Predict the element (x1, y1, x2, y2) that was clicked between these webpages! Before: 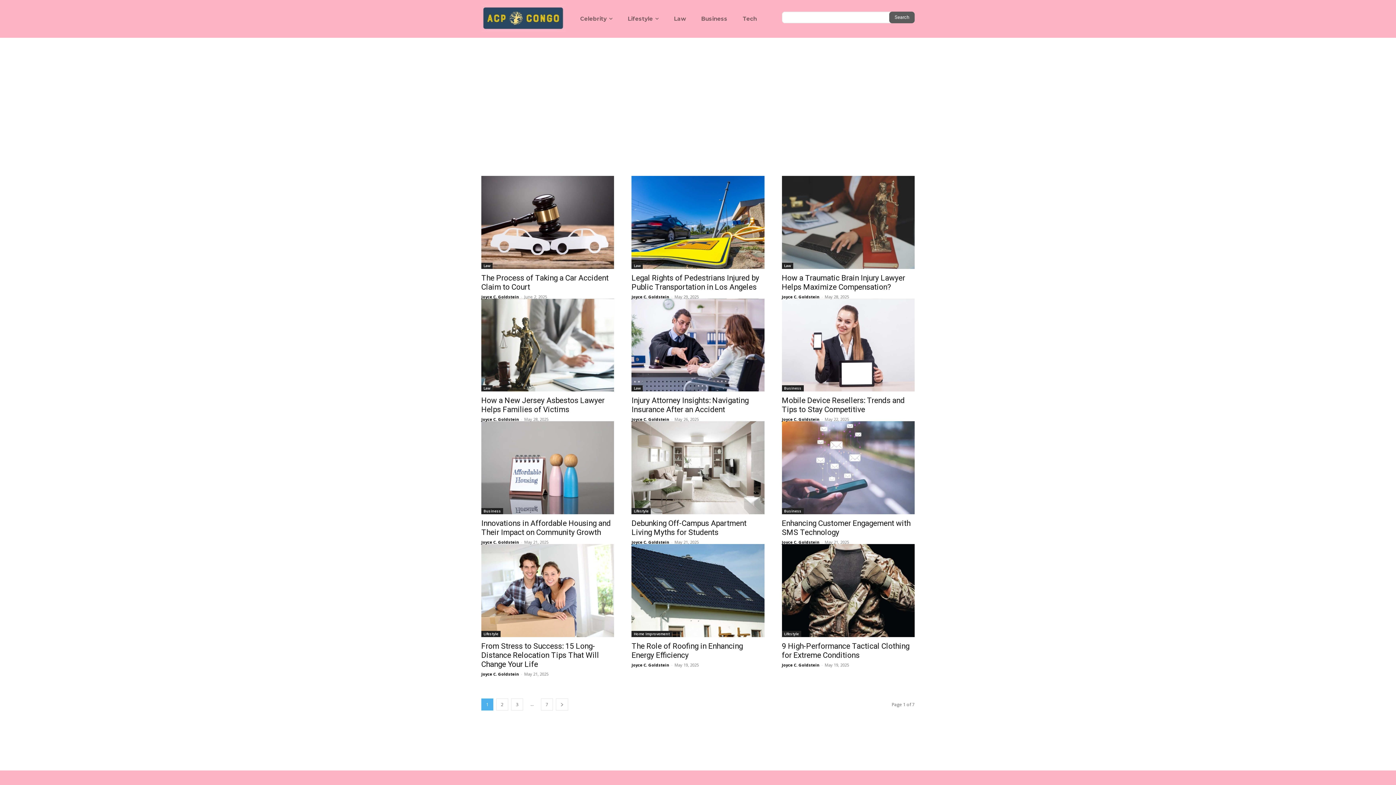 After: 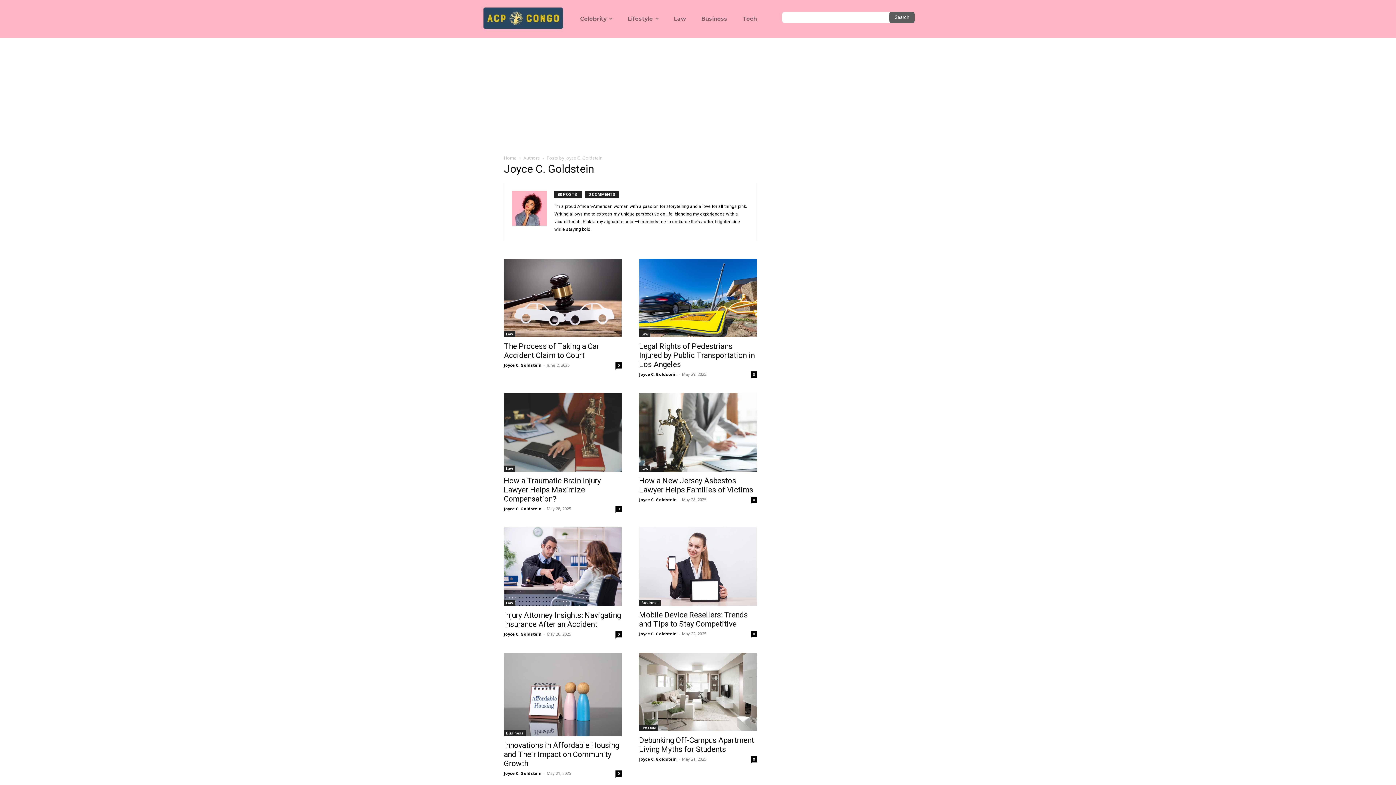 Action: label: Joyce C. Goldstein bbox: (481, 539, 519, 545)